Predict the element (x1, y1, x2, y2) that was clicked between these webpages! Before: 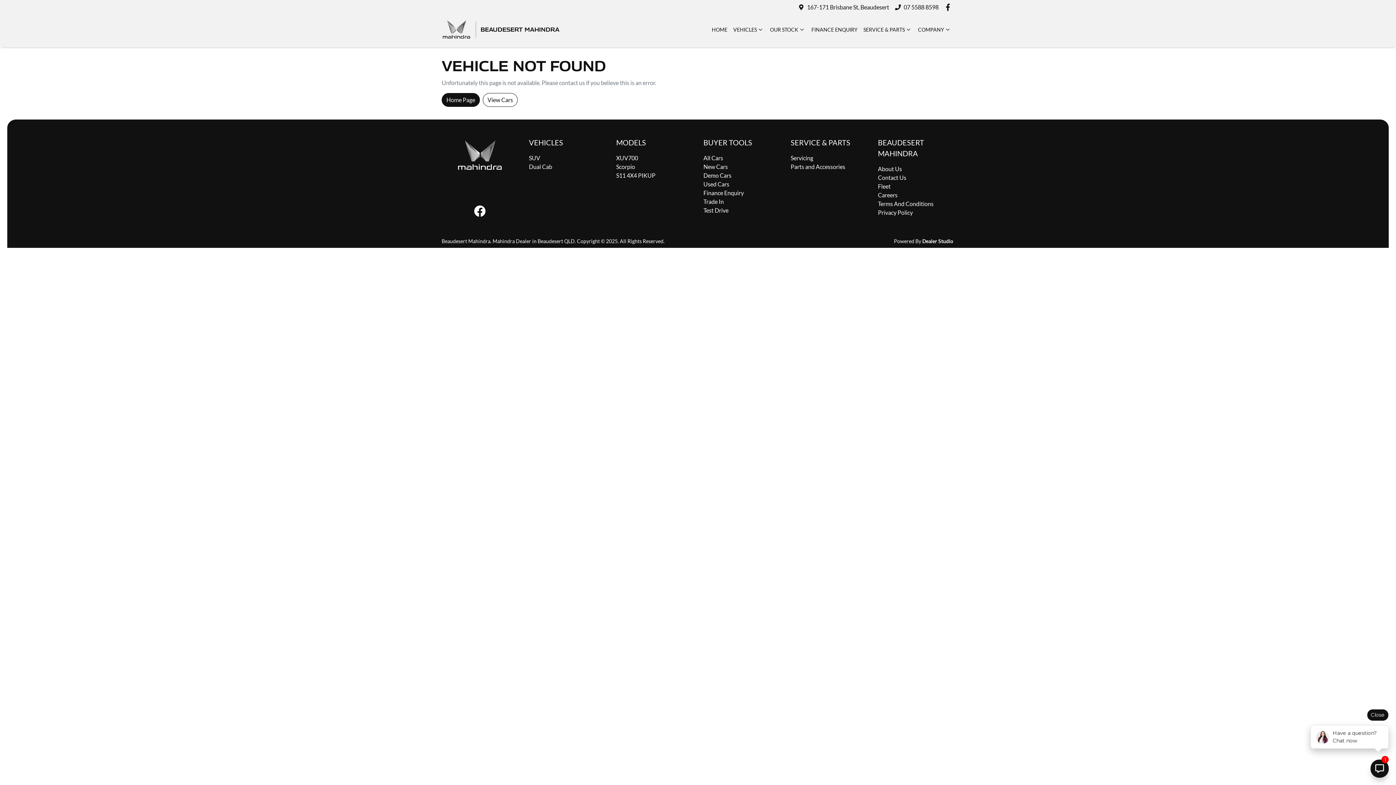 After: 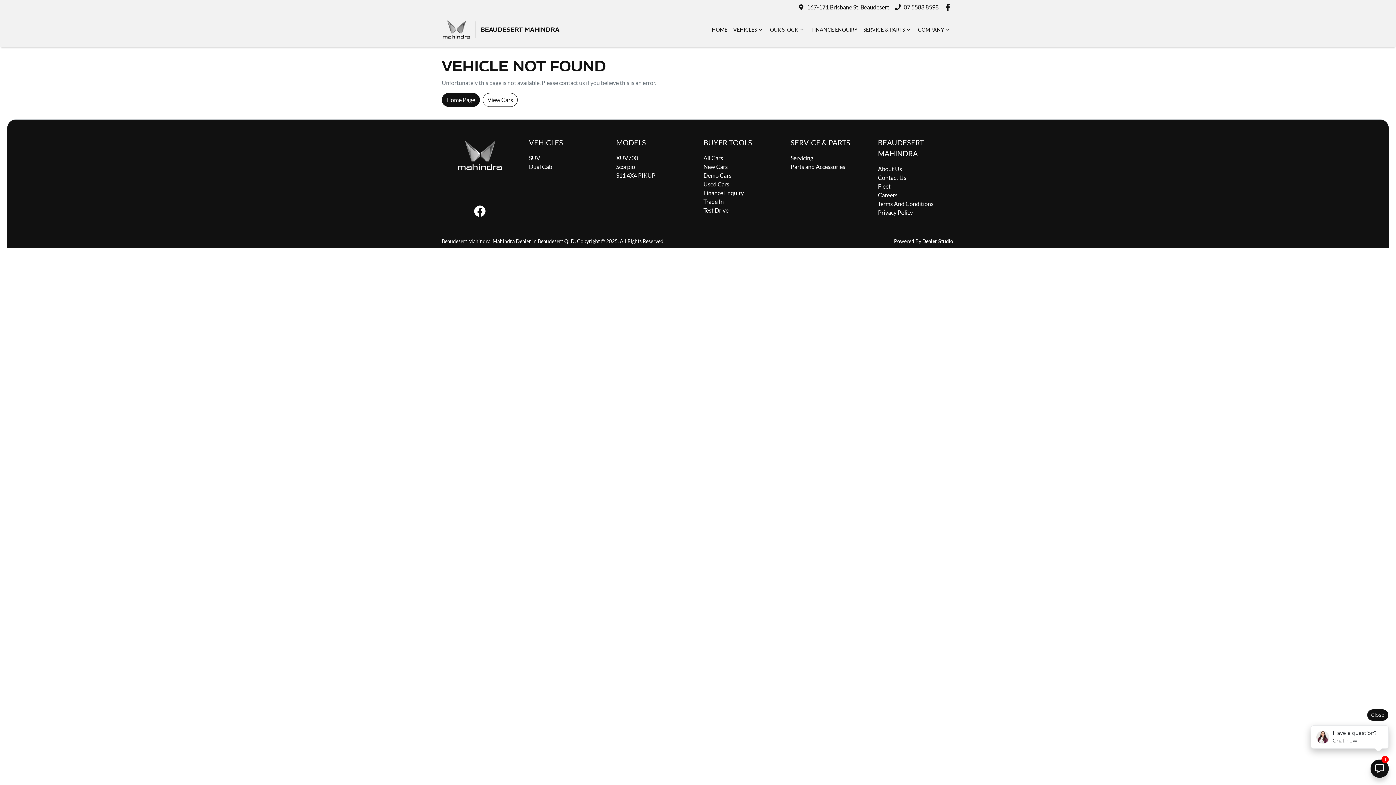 Action: label: Beaudesert Mahindra Facebook bbox: (472, 205, 487, 217)